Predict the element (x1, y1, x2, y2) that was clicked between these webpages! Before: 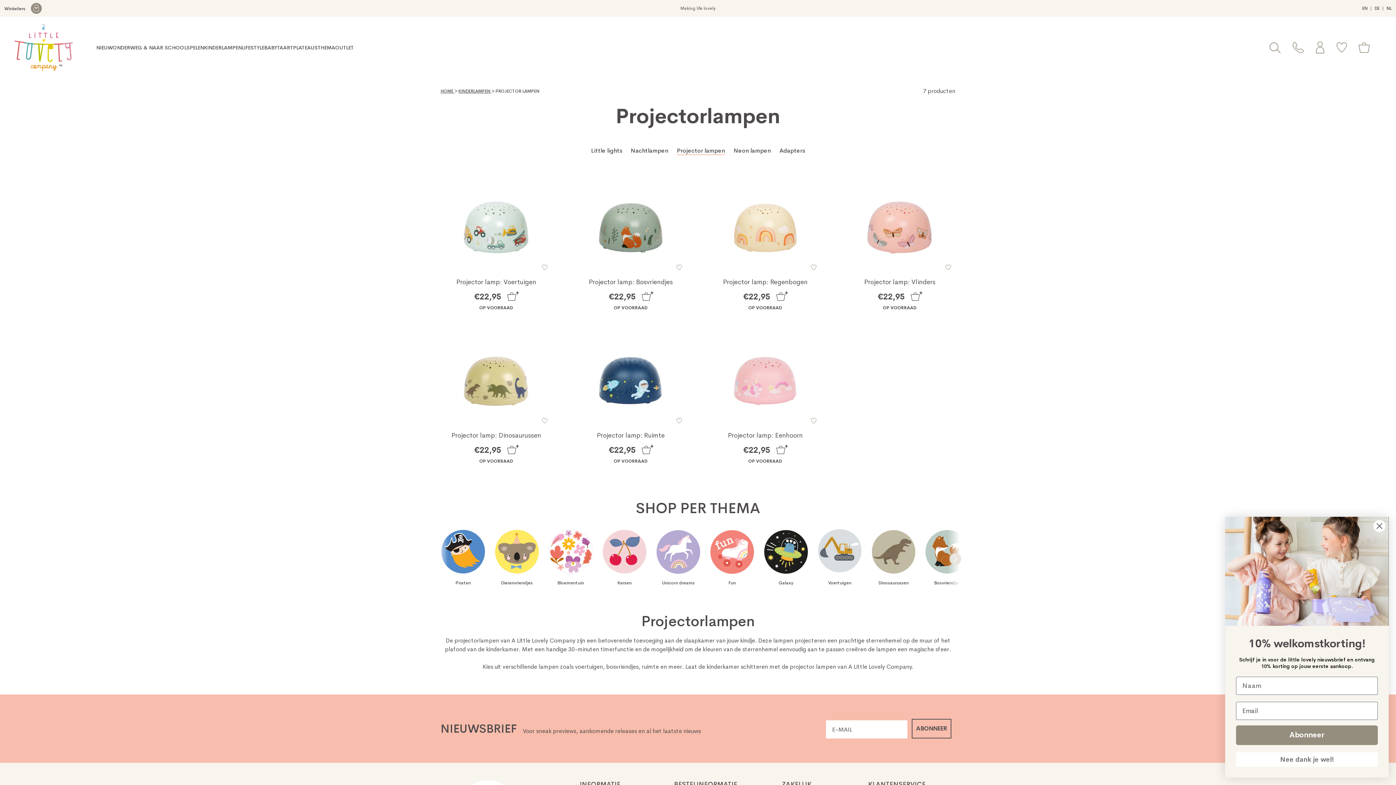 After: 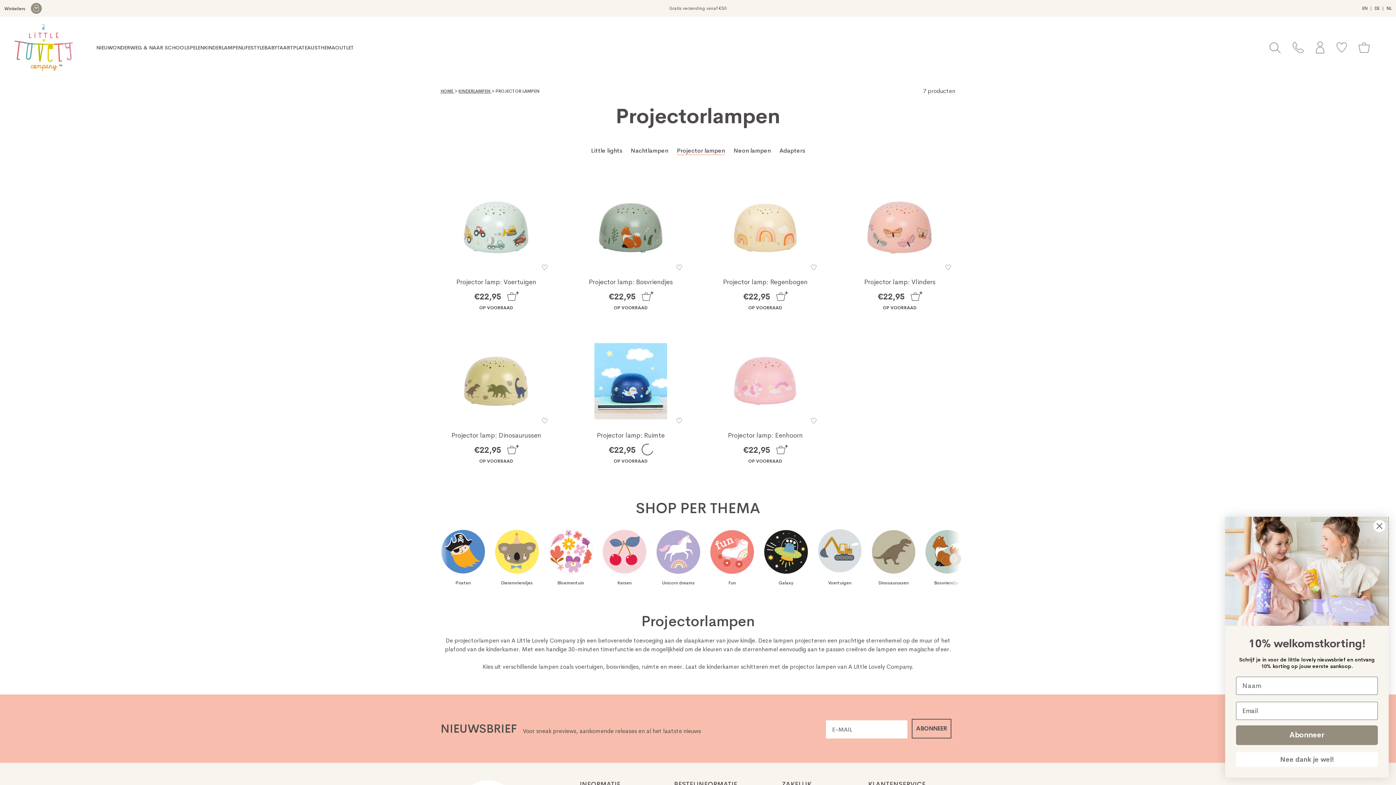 Action: bbox: (641, 444, 653, 455)